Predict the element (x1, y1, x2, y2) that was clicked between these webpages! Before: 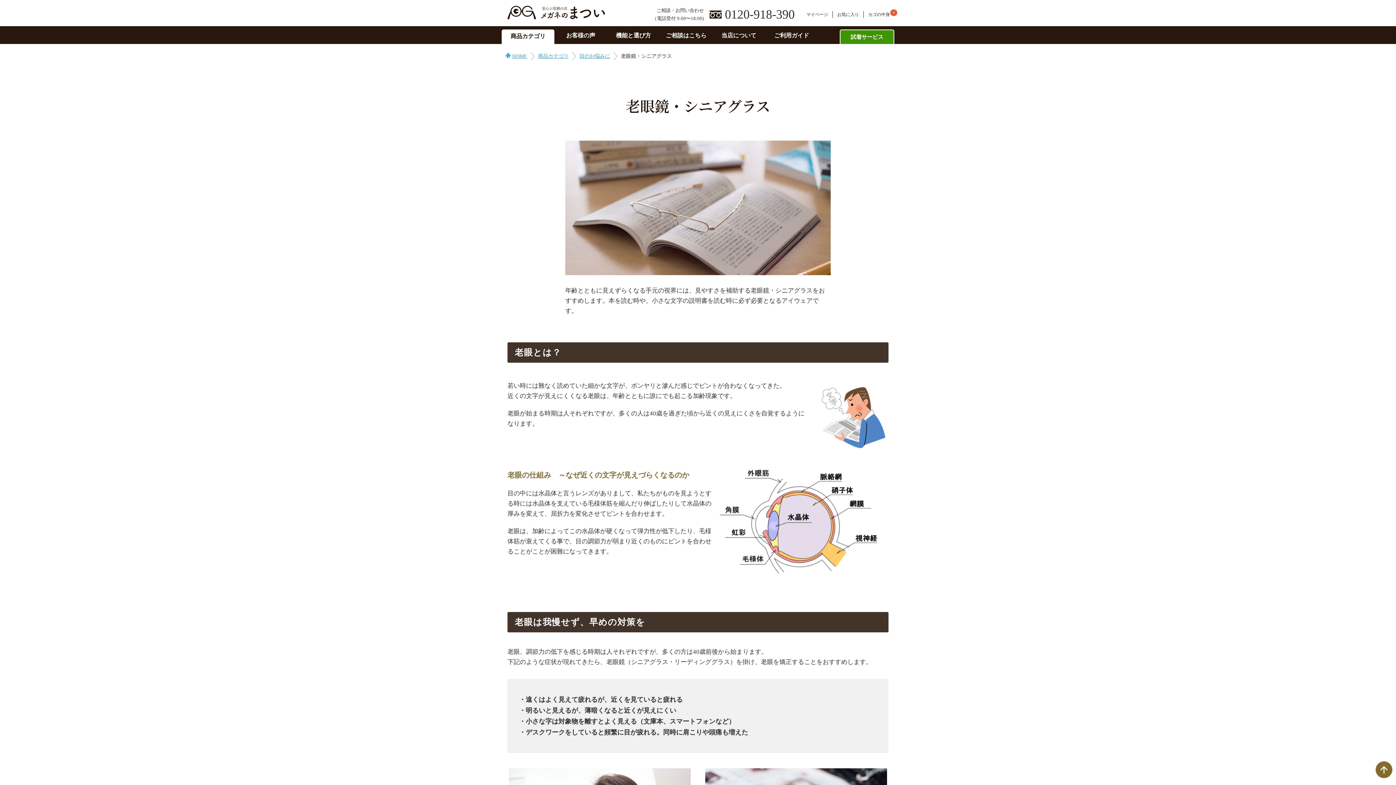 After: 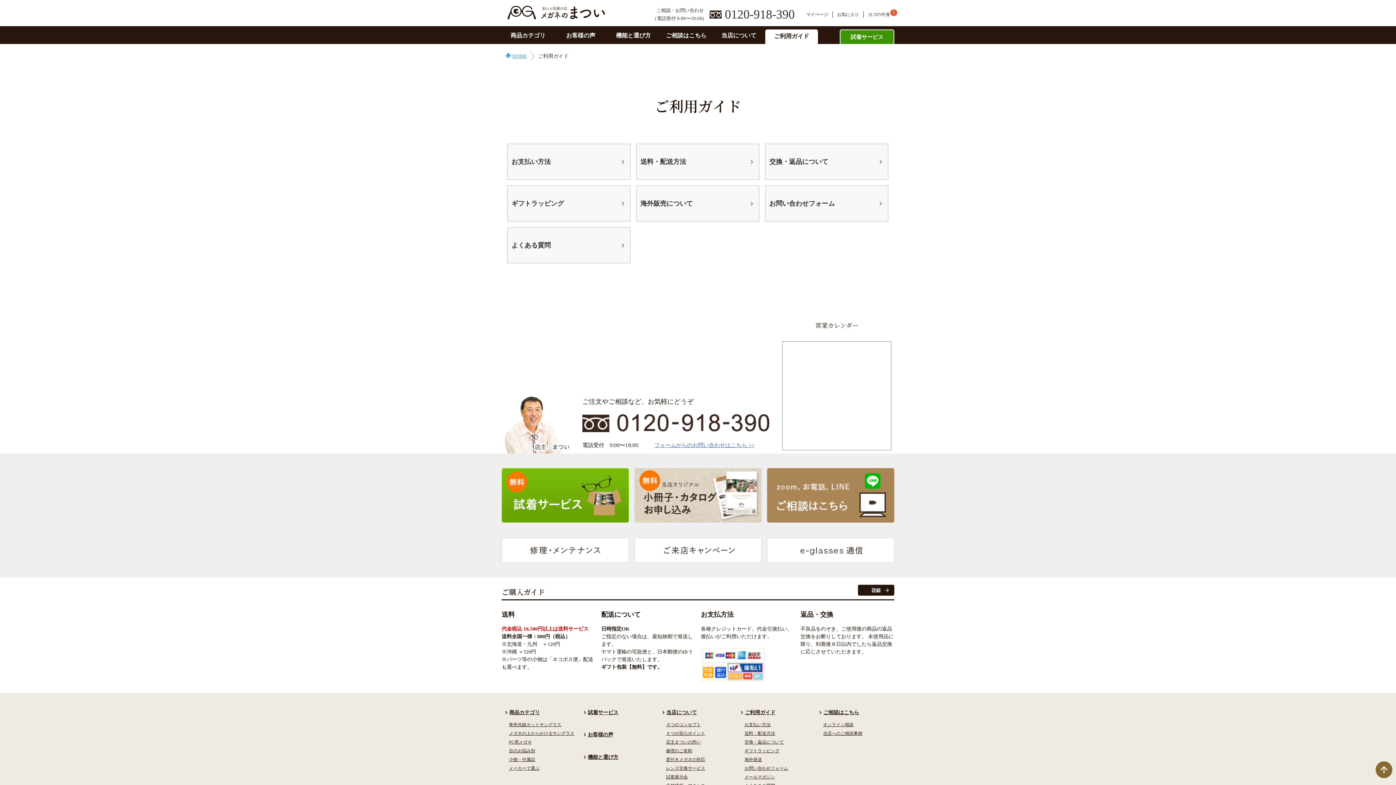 Action: bbox: (765, 29, 818, 44) label: ご利用ガイド